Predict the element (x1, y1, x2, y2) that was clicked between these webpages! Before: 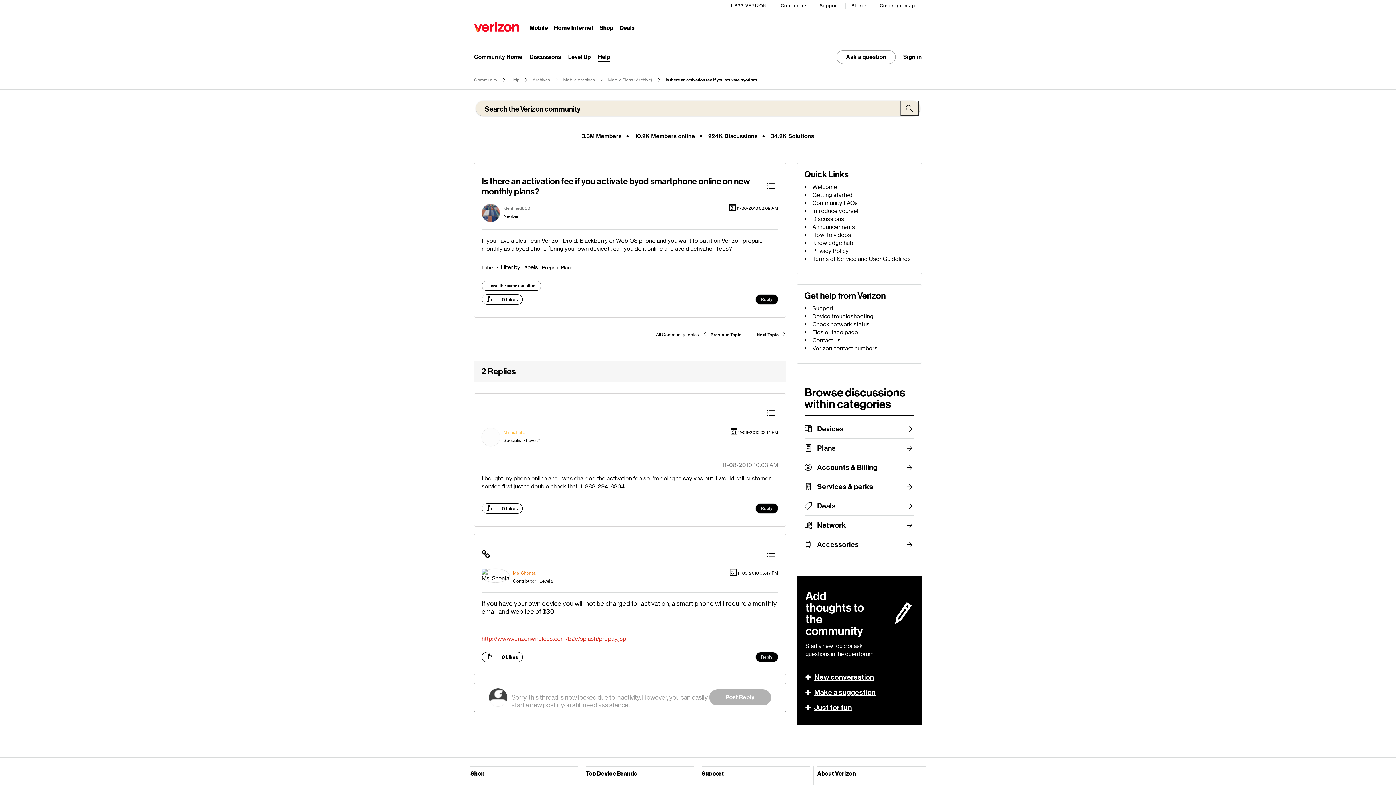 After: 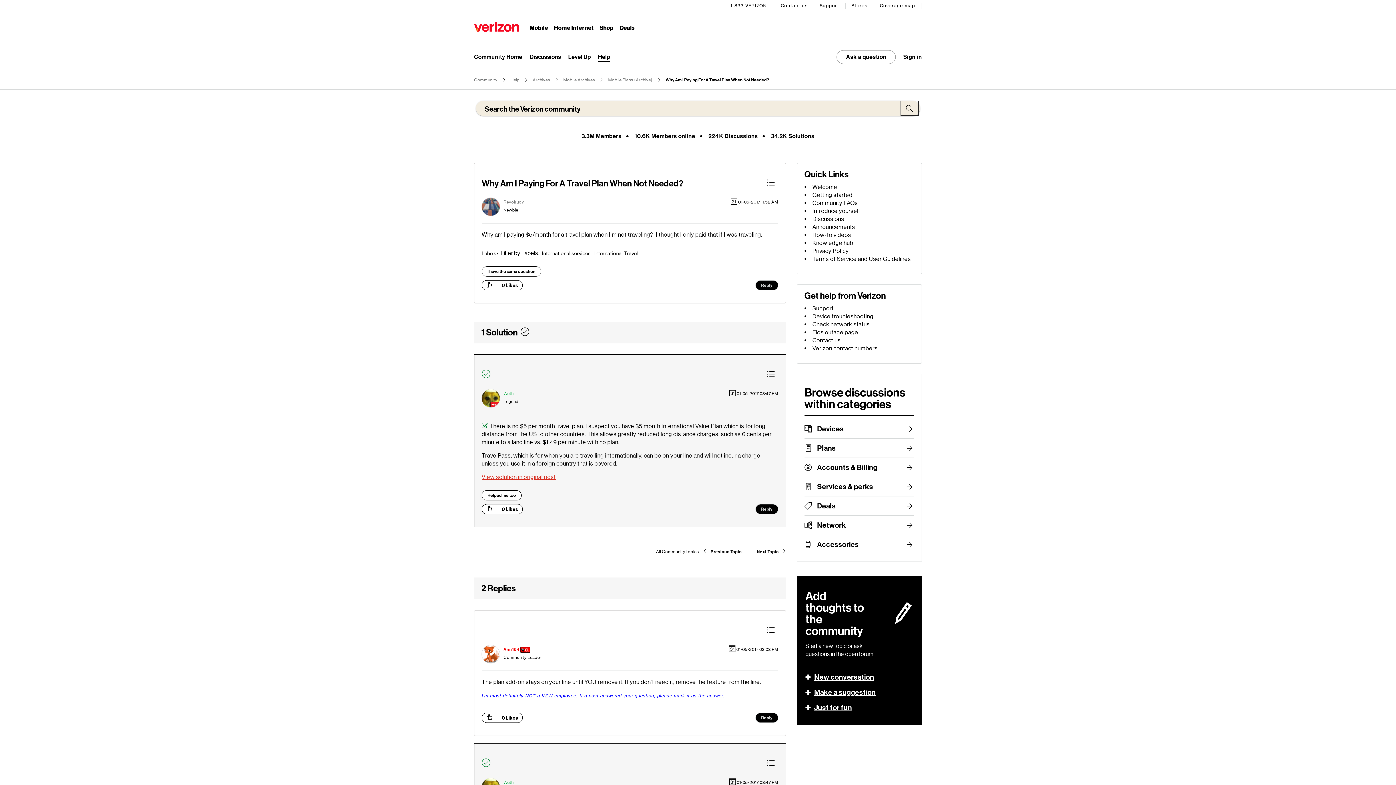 Action: label:  Previous Topic bbox: (703, 328, 742, 341)